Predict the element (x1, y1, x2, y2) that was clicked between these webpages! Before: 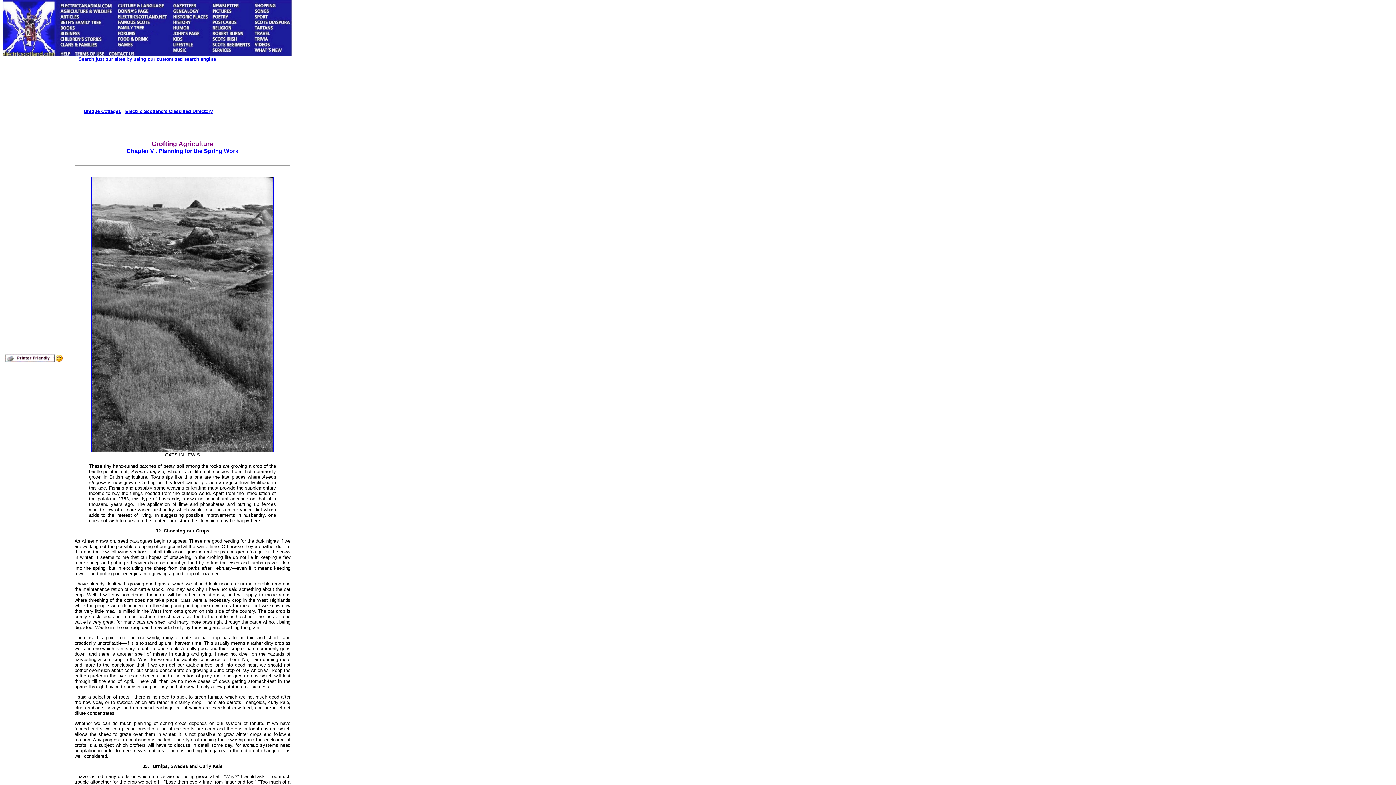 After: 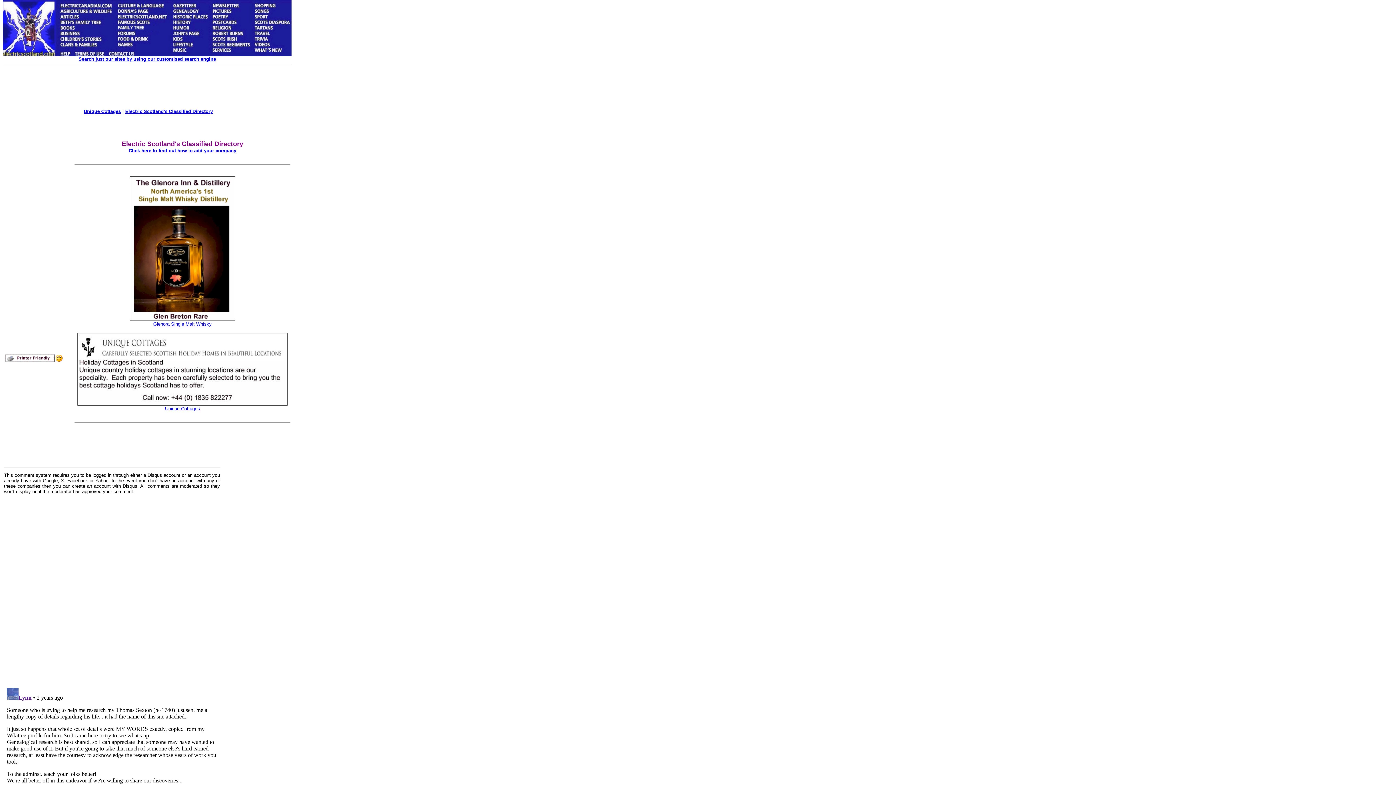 Action: label: Electric Scotland's Classified Directory bbox: (125, 108, 212, 114)